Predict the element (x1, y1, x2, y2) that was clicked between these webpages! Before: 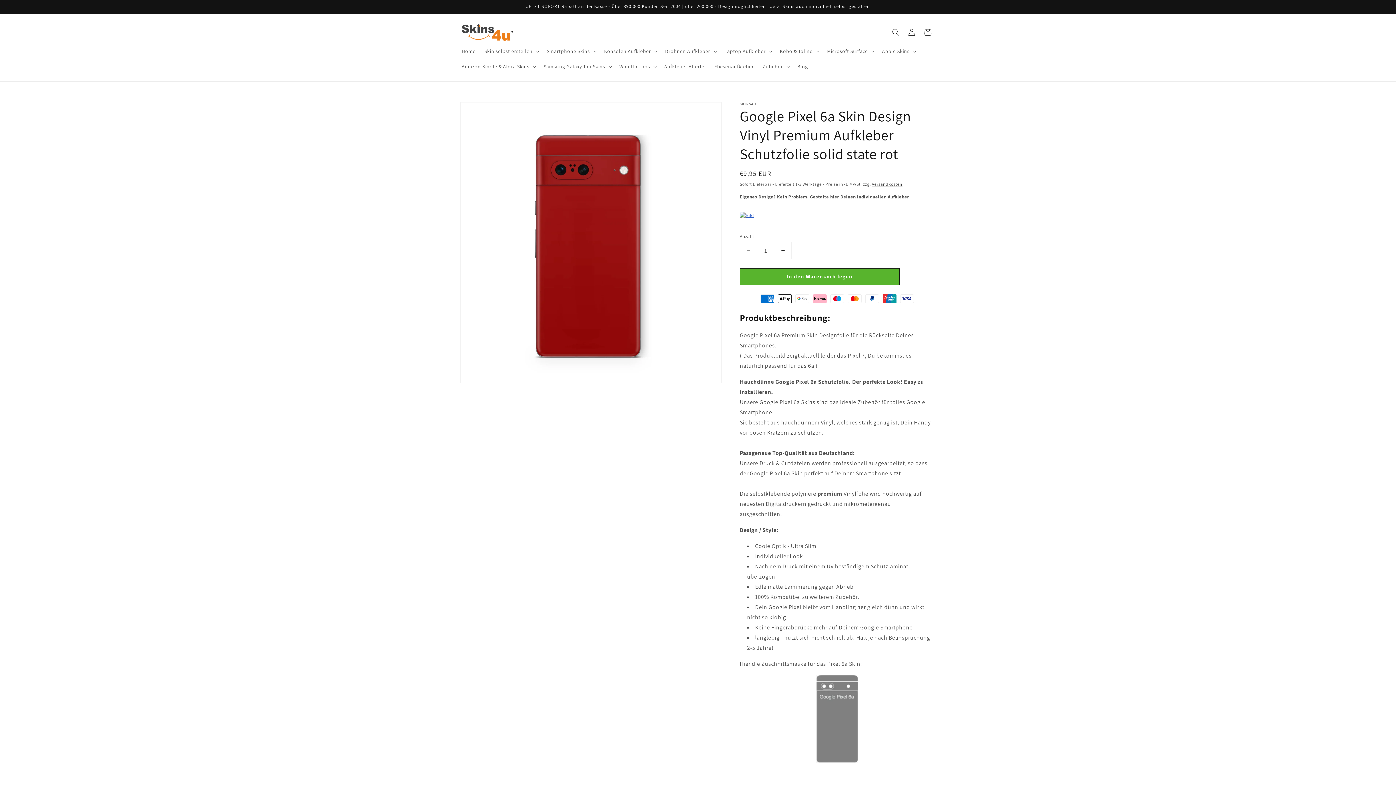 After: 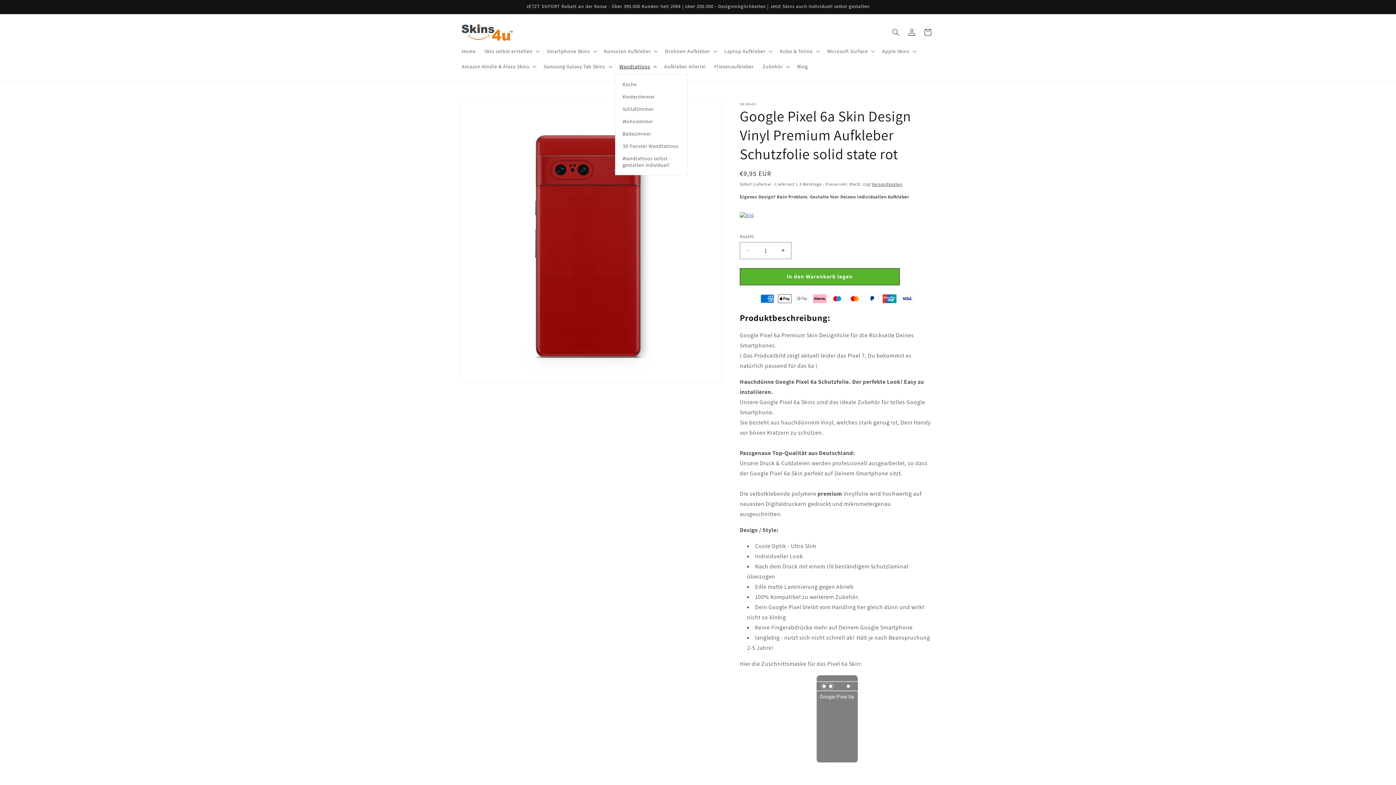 Action: label: Wandtattoos bbox: (615, 58, 660, 74)